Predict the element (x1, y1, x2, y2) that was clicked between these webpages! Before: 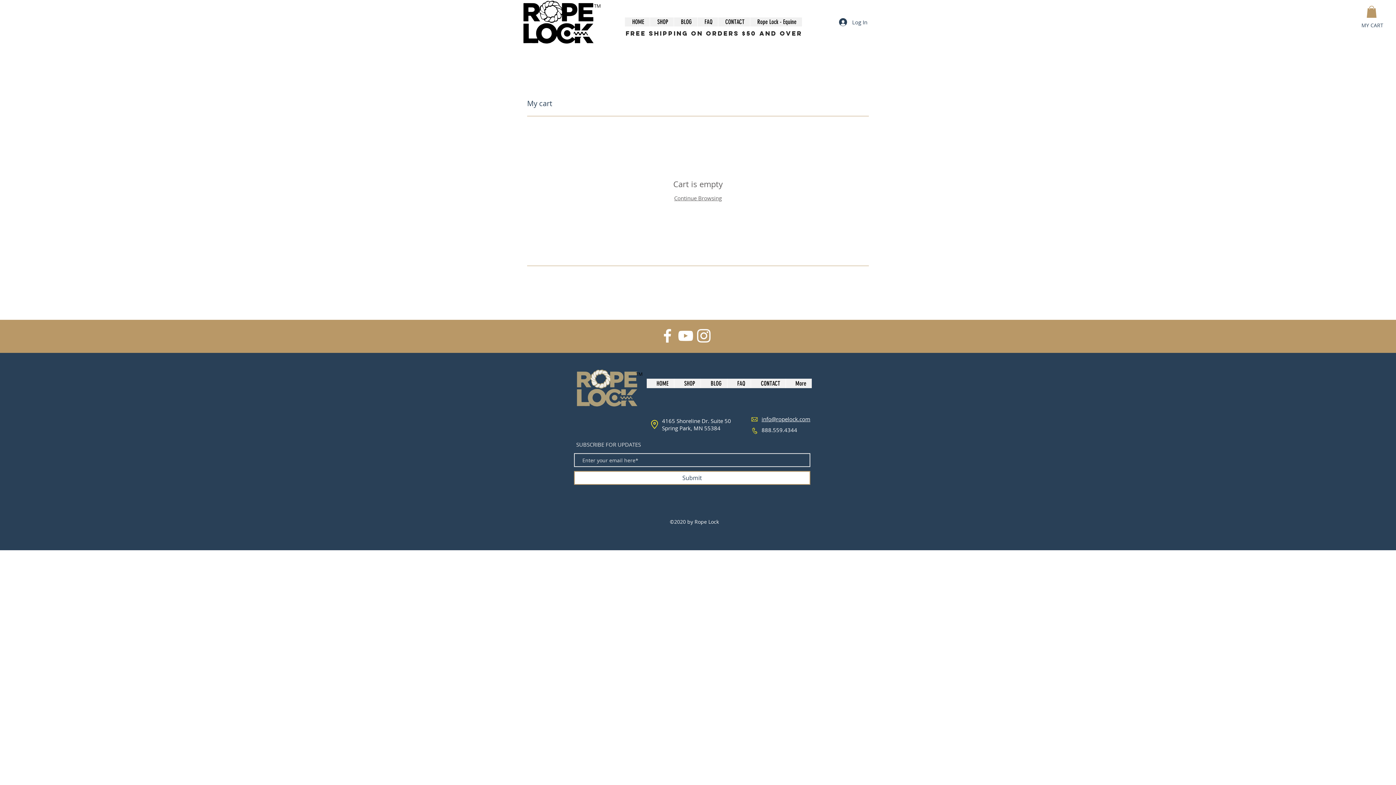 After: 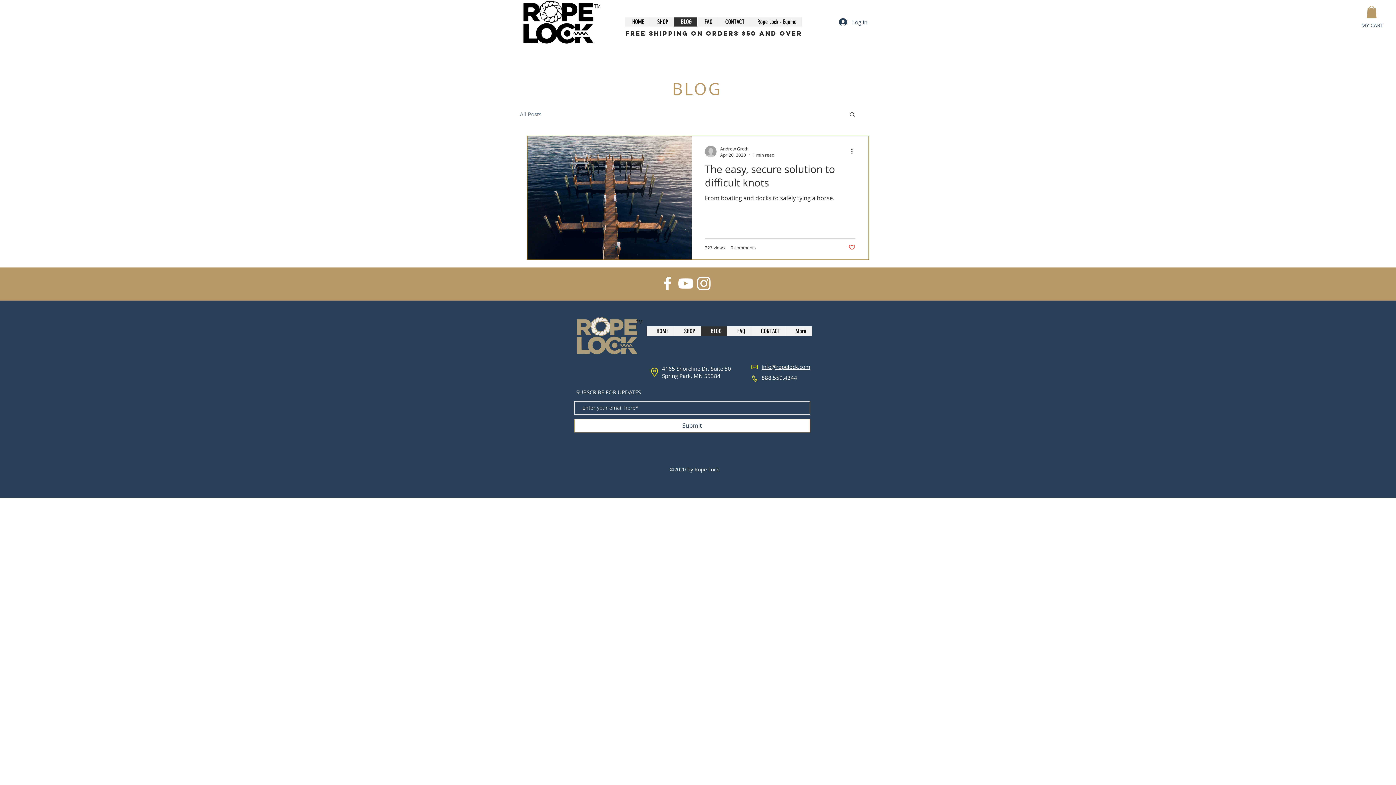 Action: bbox: (676, 326, 694, 345) label: White YouTube Icon